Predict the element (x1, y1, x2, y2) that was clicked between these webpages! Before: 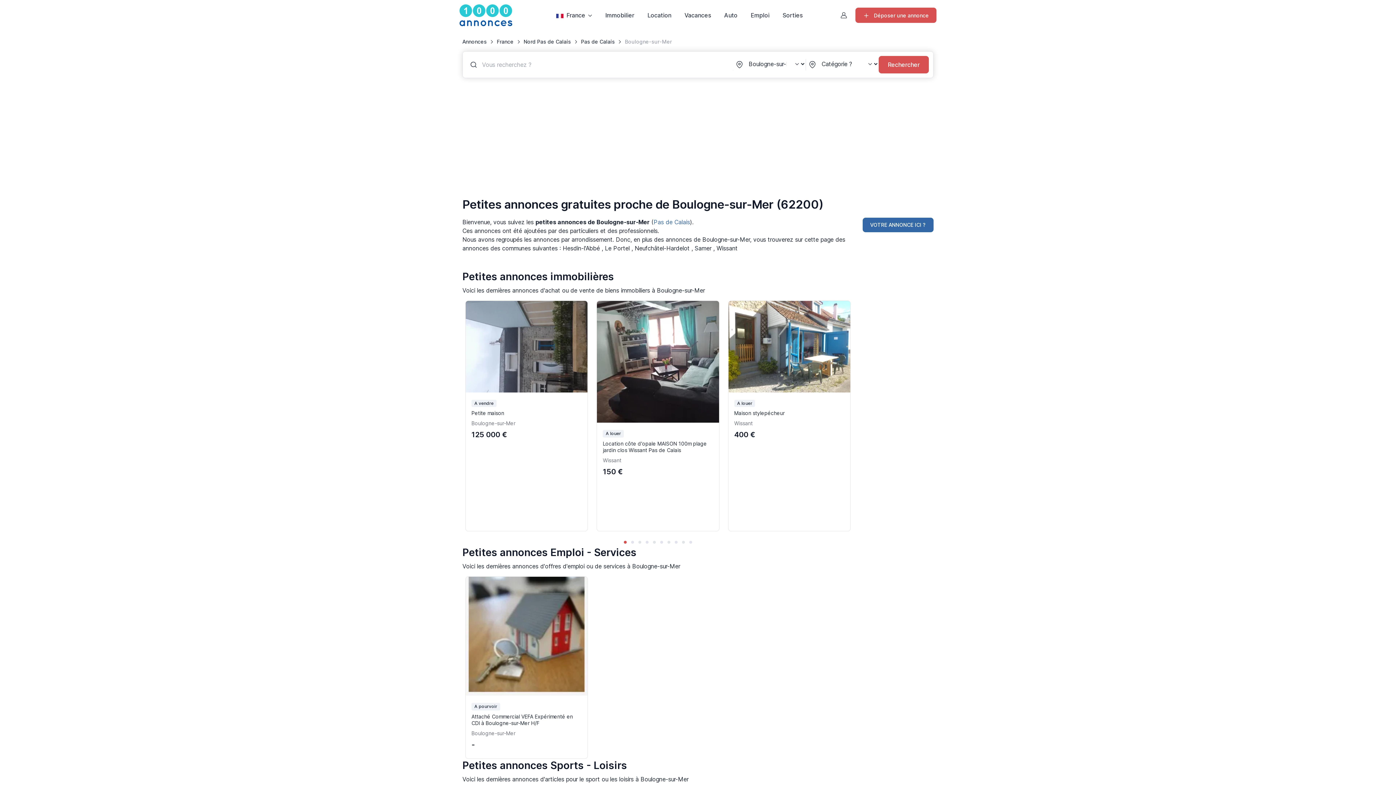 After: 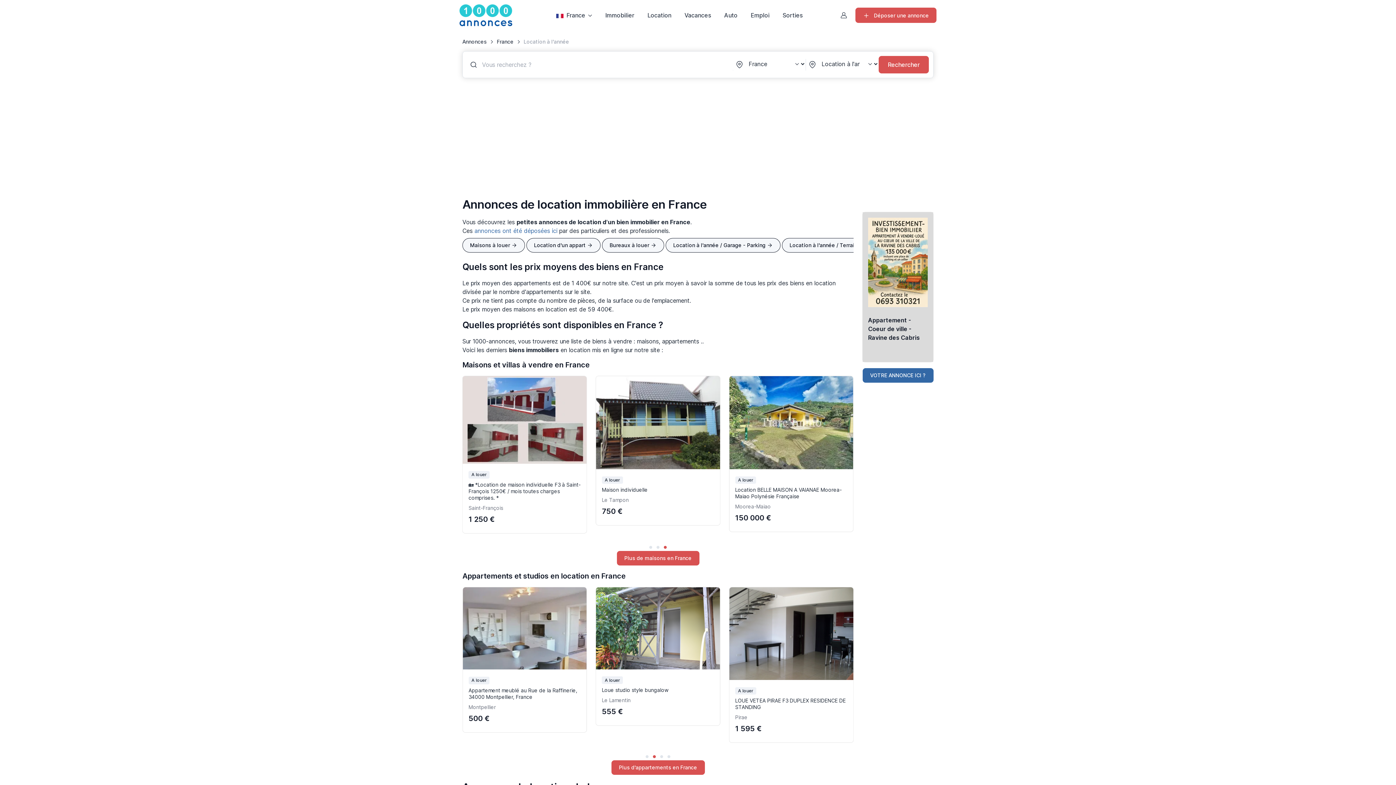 Action: label: Location bbox: (641, 7, 678, 22)